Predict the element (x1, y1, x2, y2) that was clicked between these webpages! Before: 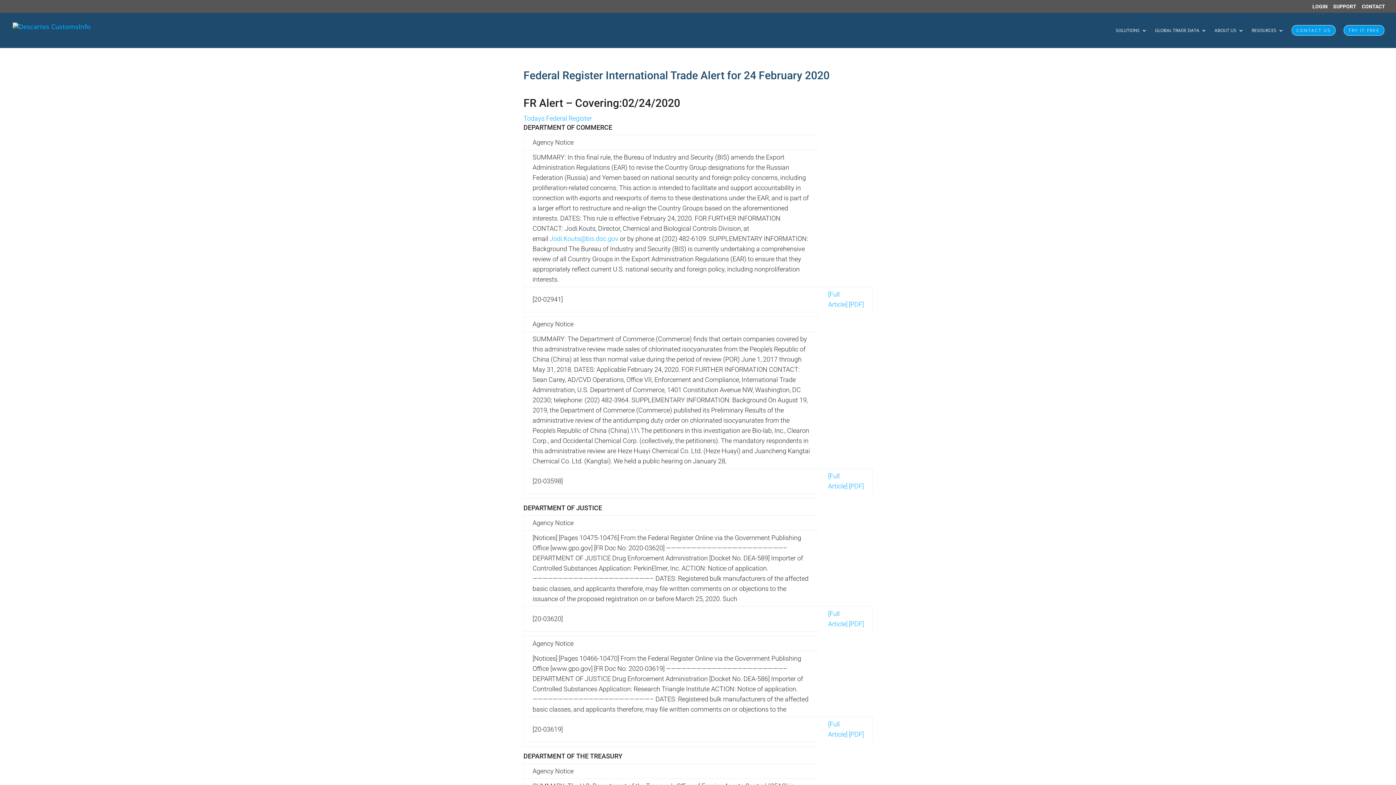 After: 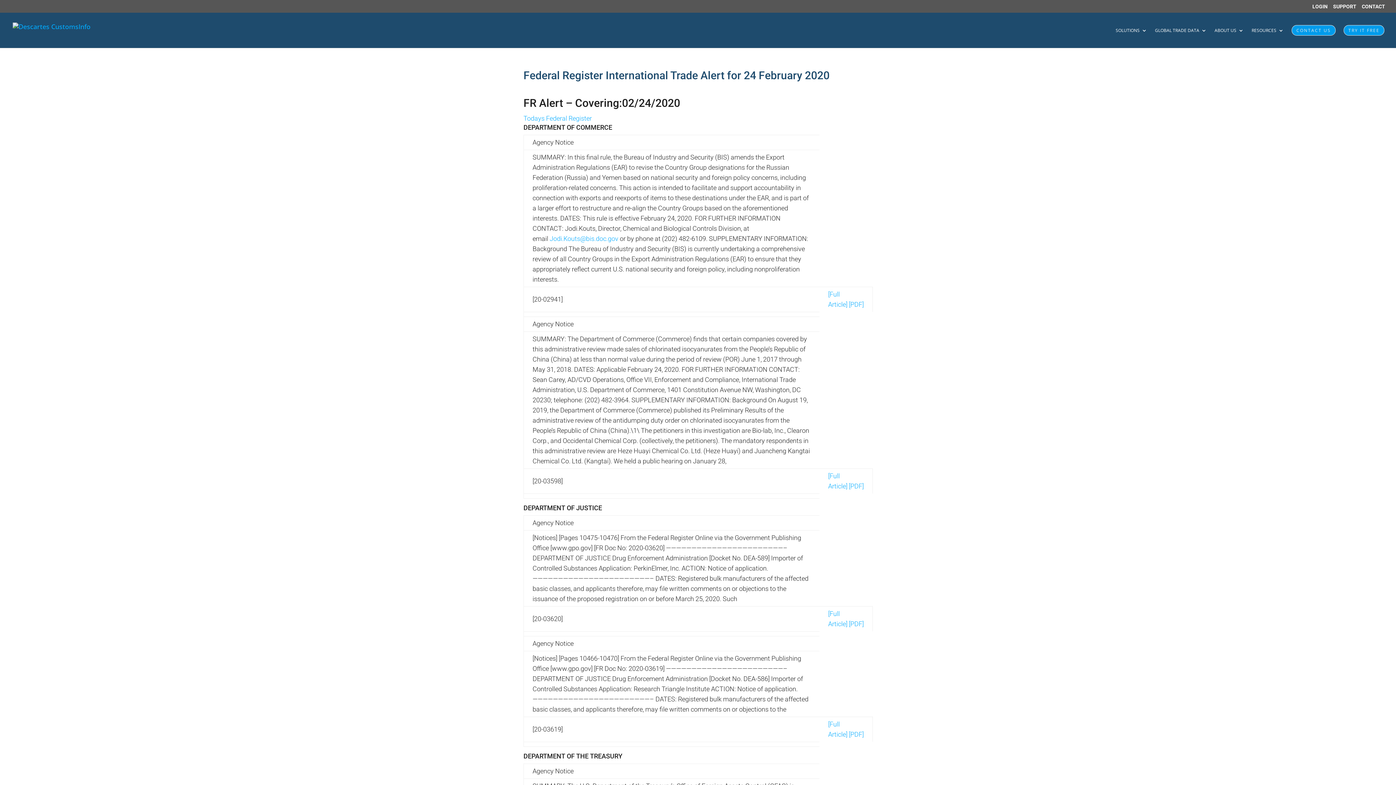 Action: bbox: (849, 730, 864, 738) label: [PDF]